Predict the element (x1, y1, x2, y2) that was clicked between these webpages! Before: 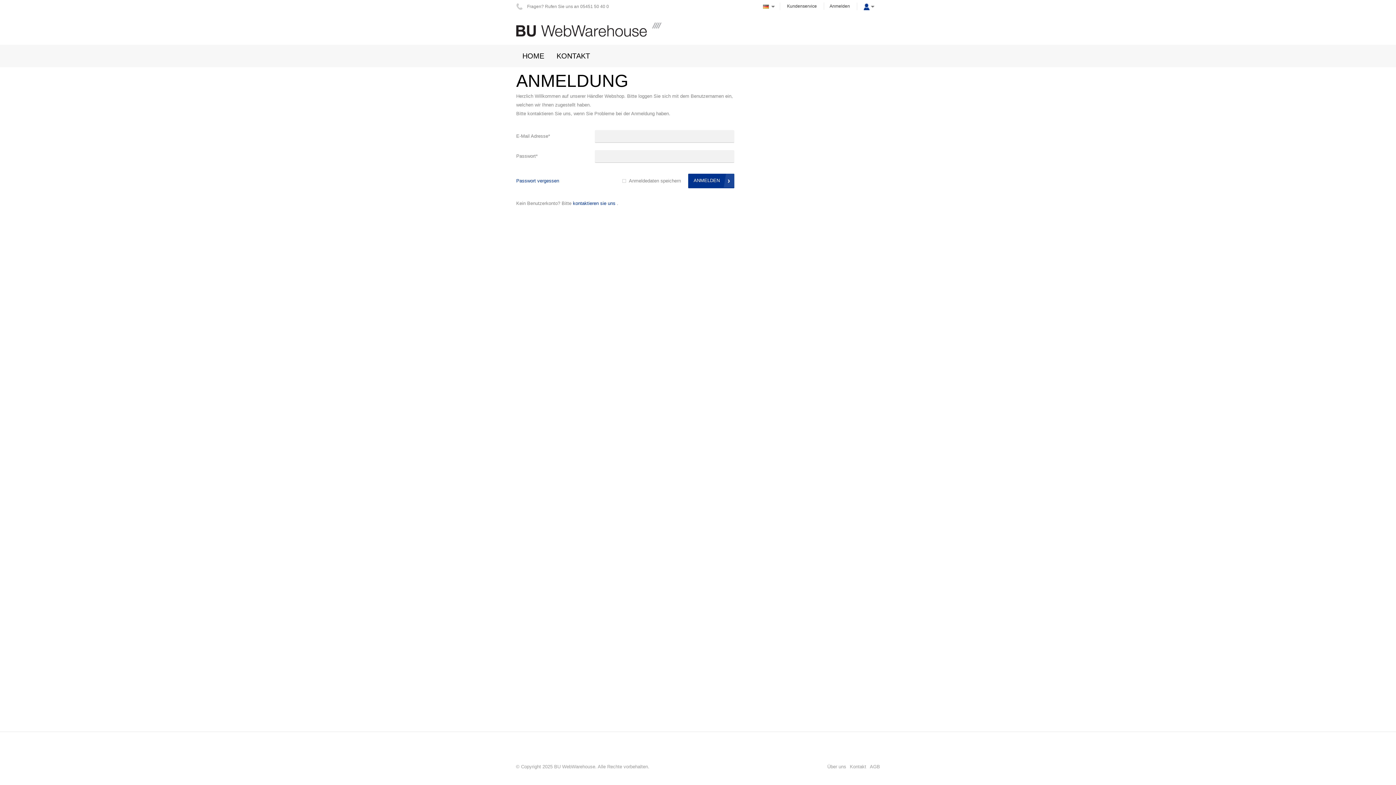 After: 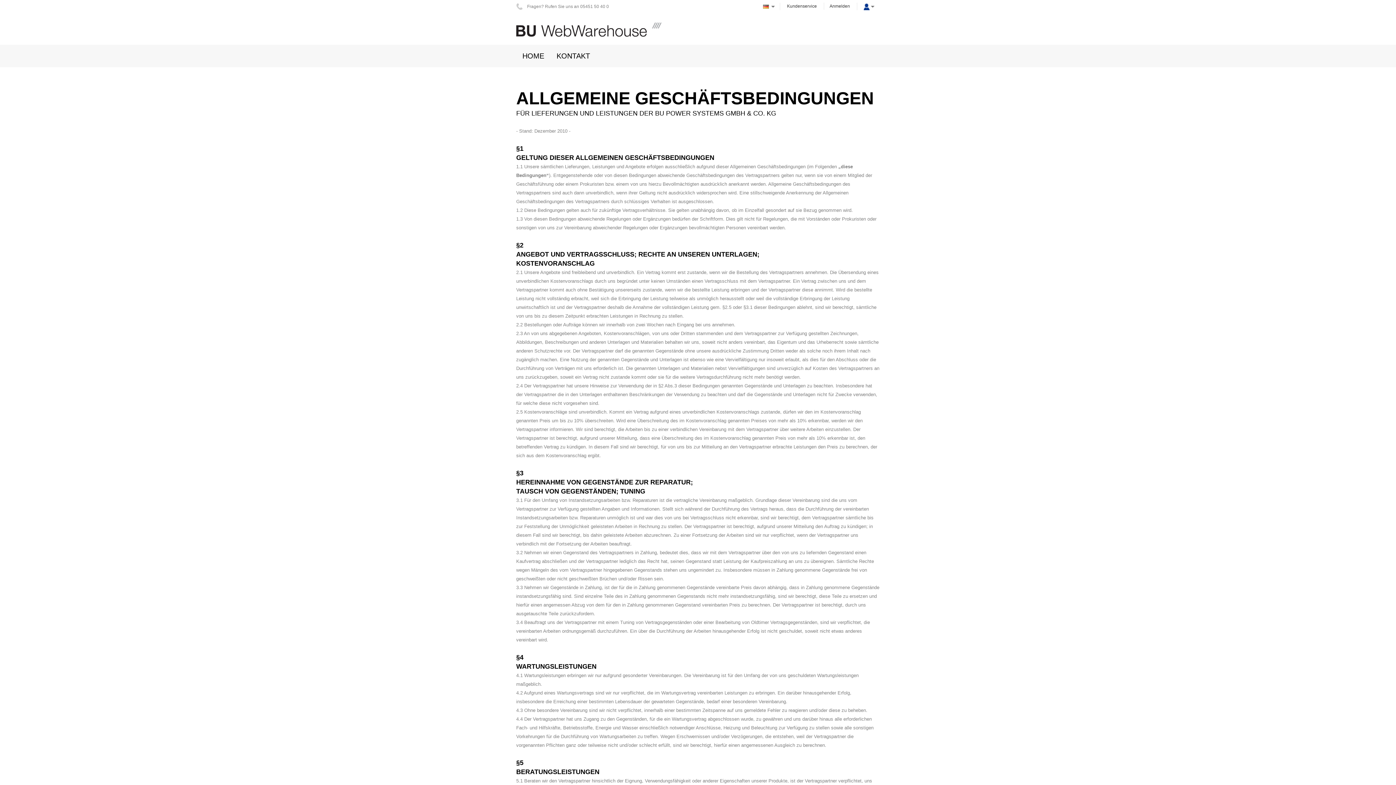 Action: label: AGB bbox: (866, 762, 880, 771)